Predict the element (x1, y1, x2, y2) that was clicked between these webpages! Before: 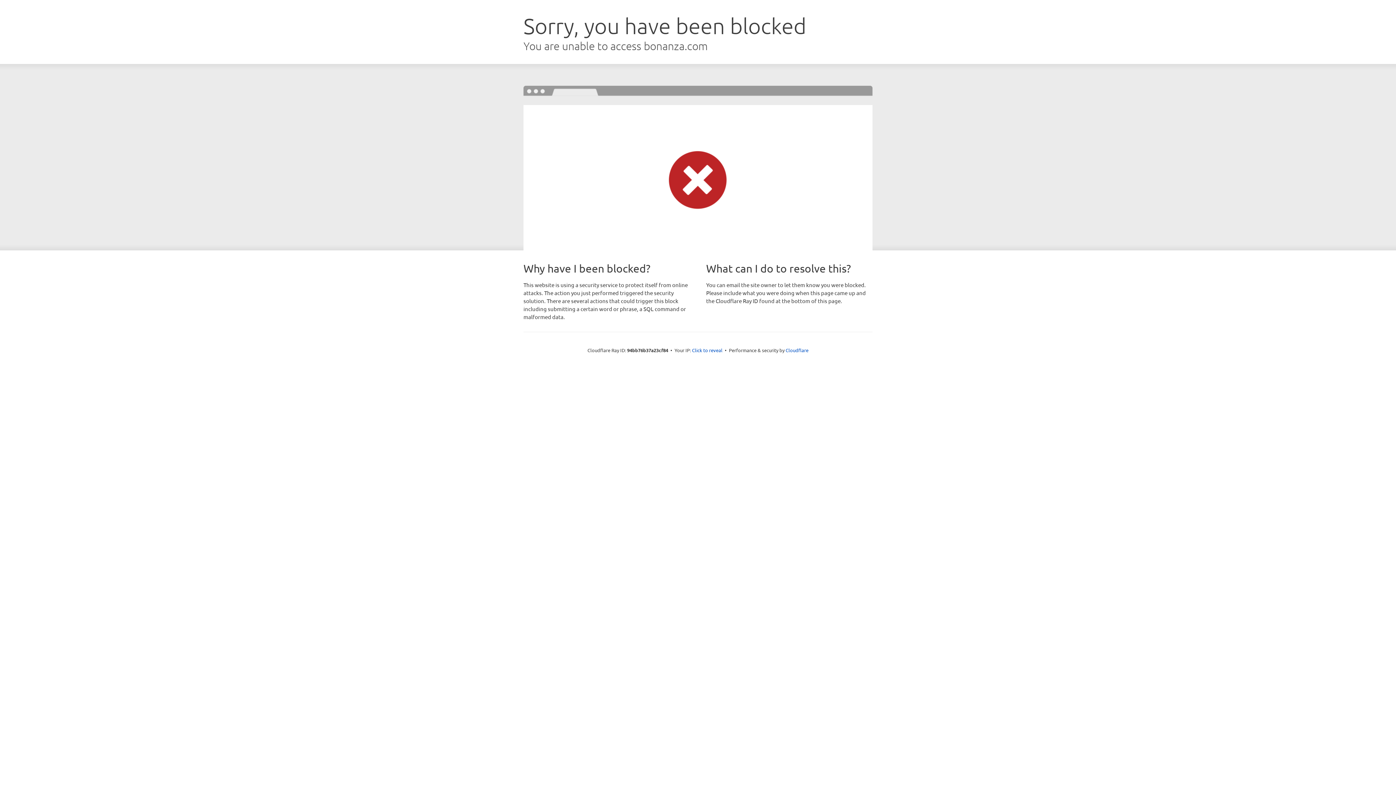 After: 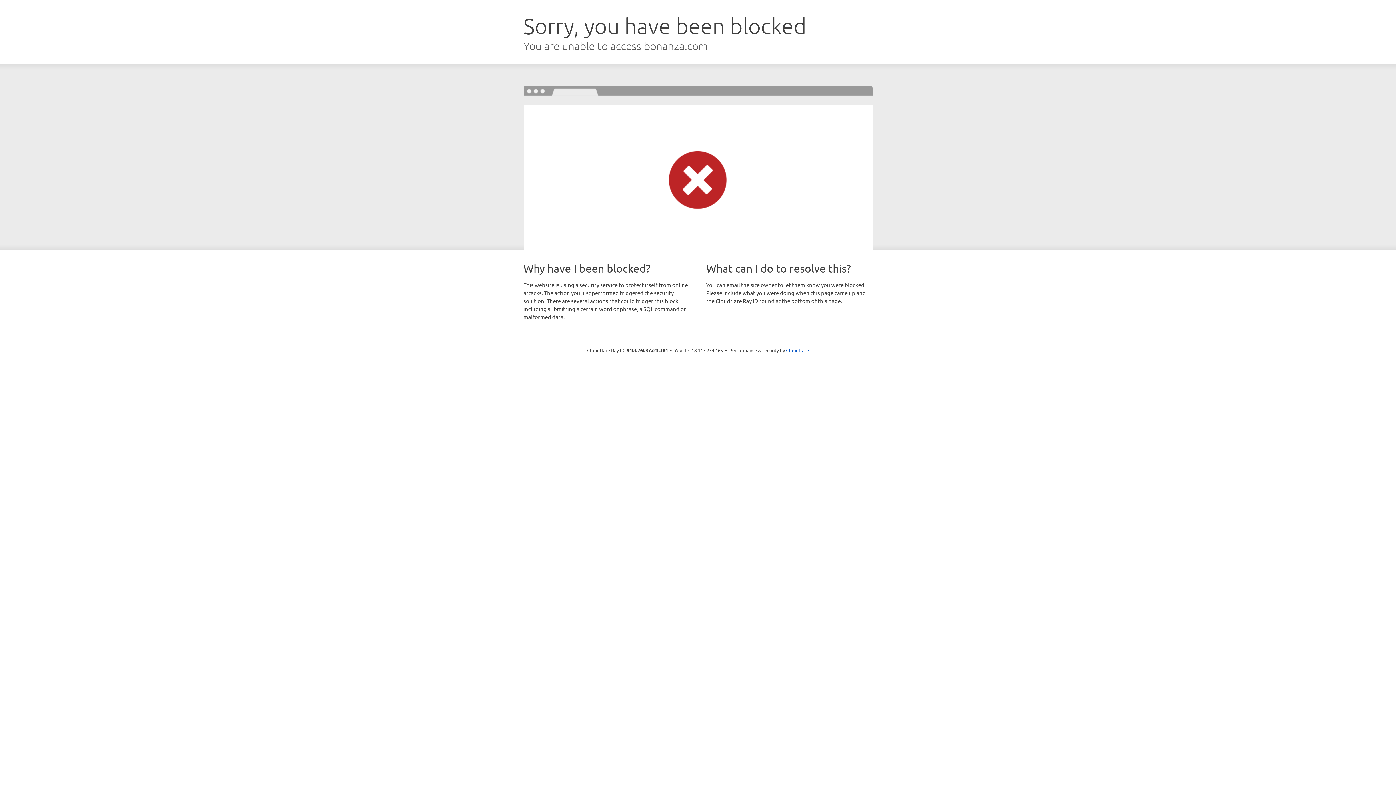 Action: bbox: (692, 346, 722, 353) label: Click to reveal